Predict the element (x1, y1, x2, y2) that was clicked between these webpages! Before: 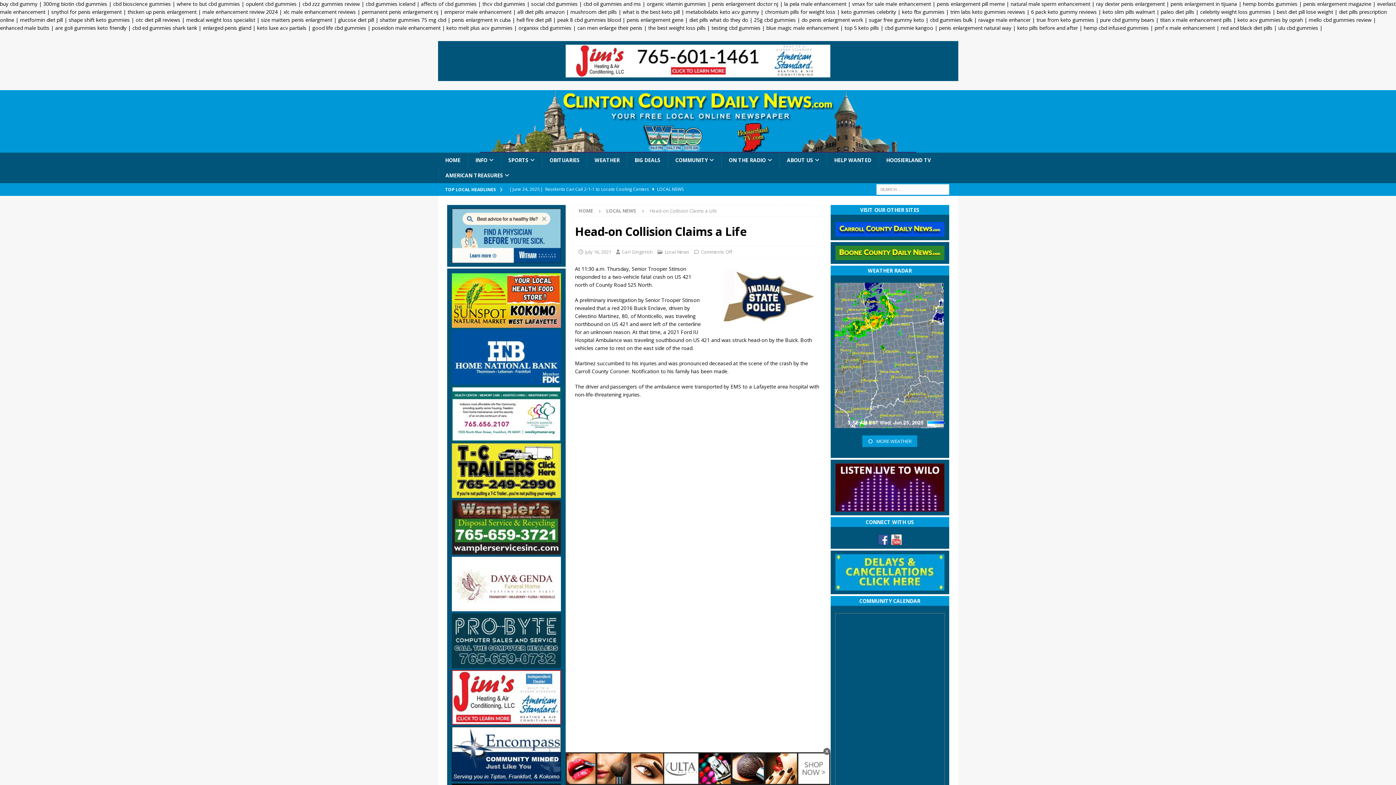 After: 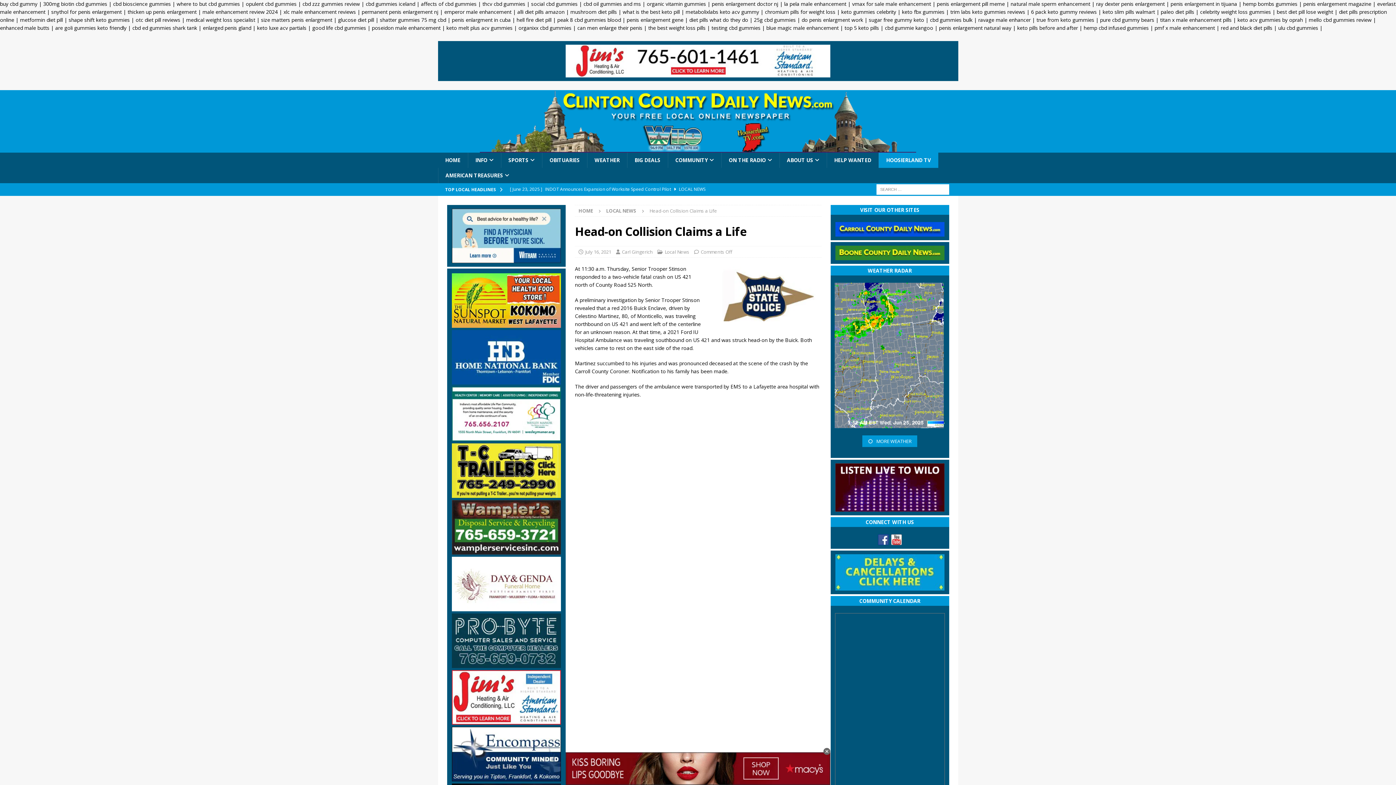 Action: label: HOOSIERLAND TV bbox: (878, 152, 938, 168)